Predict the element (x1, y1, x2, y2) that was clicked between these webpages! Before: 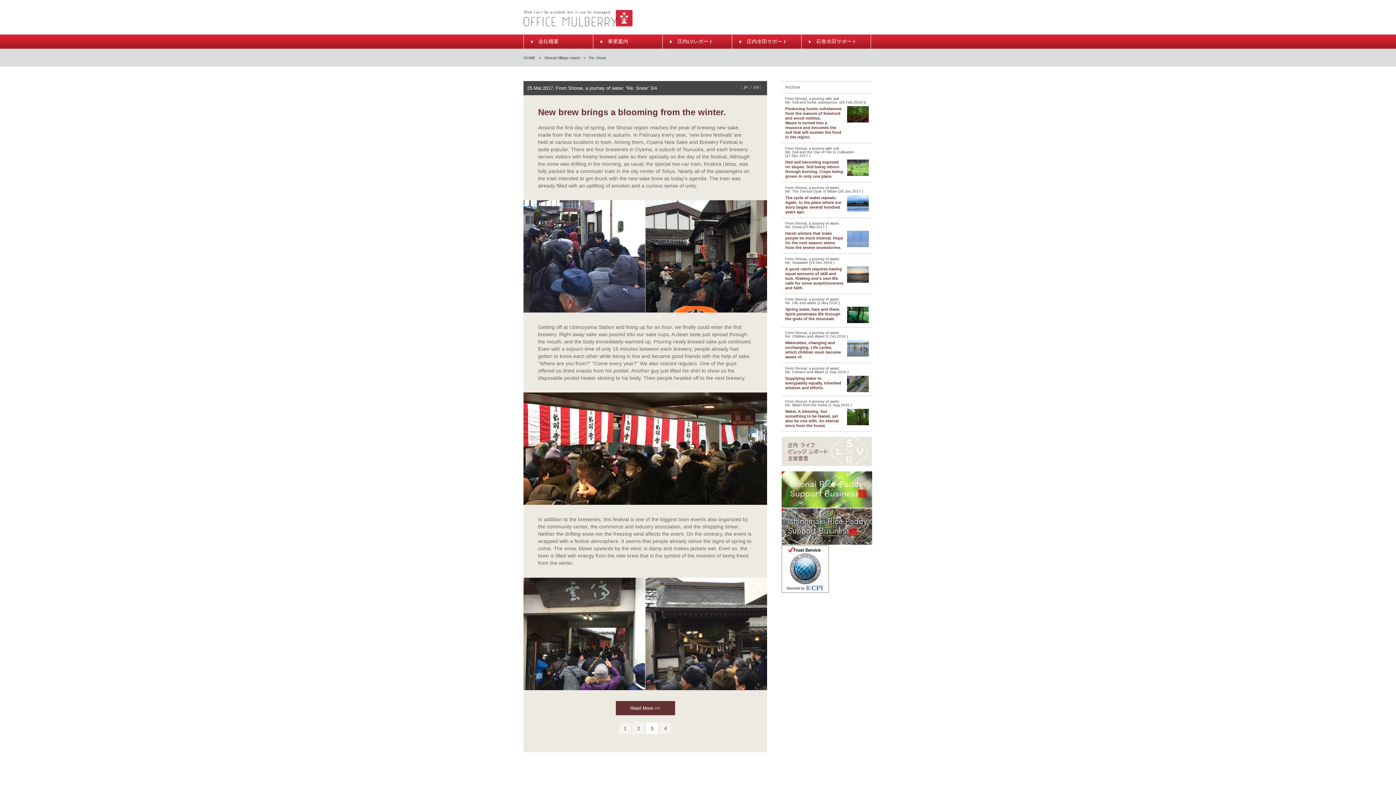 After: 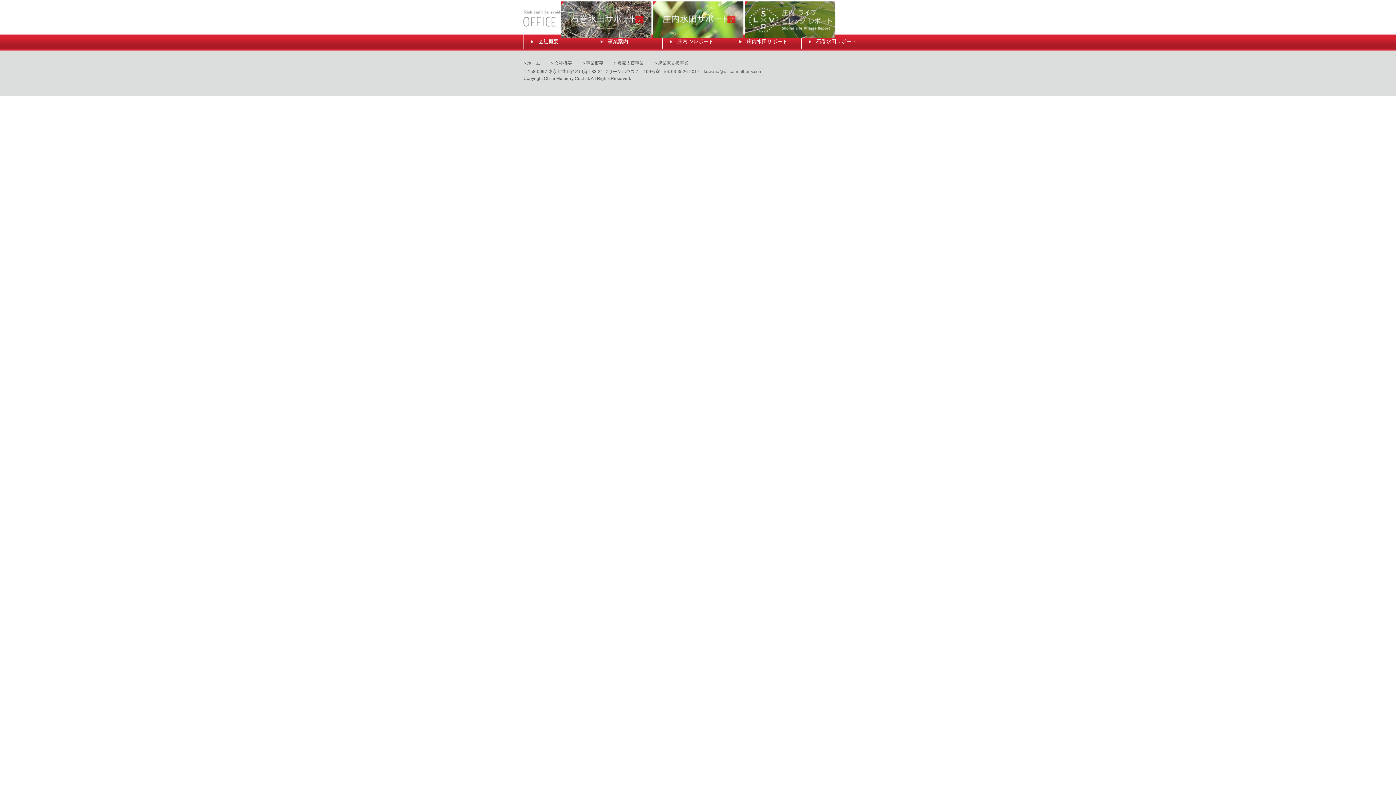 Action: bbox: (523, 19, 632, 25)